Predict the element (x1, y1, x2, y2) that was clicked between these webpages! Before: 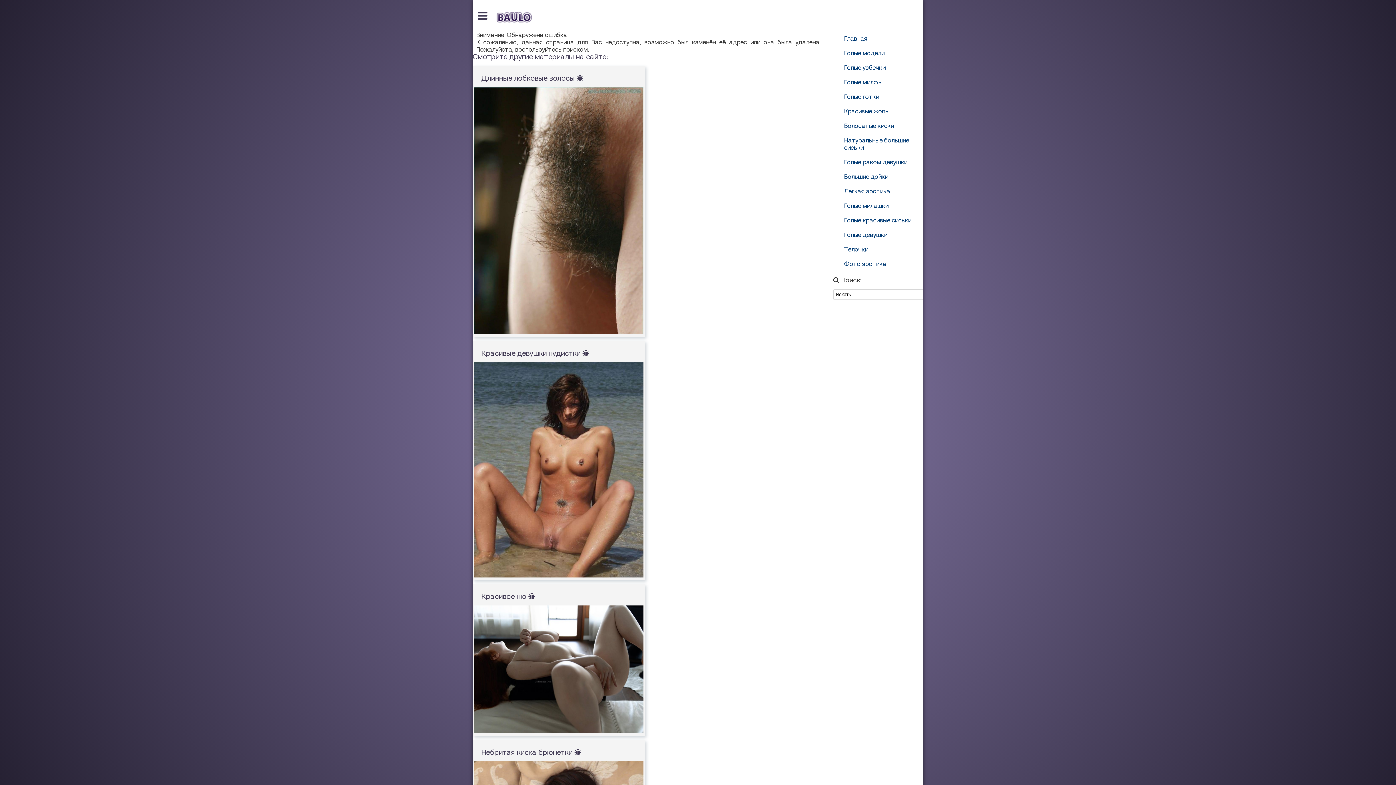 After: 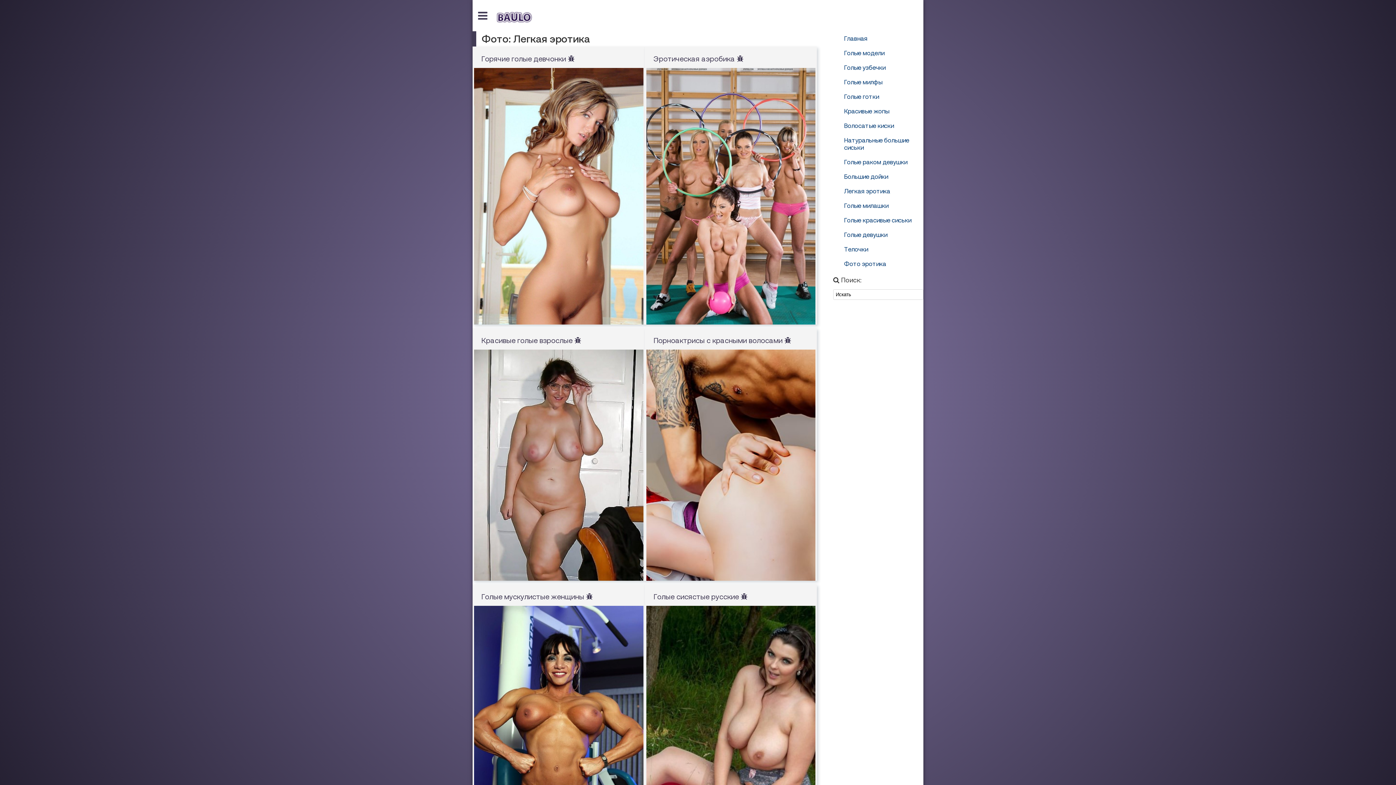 Action: bbox: (833, 184, 923, 198) label: Легкая эротика